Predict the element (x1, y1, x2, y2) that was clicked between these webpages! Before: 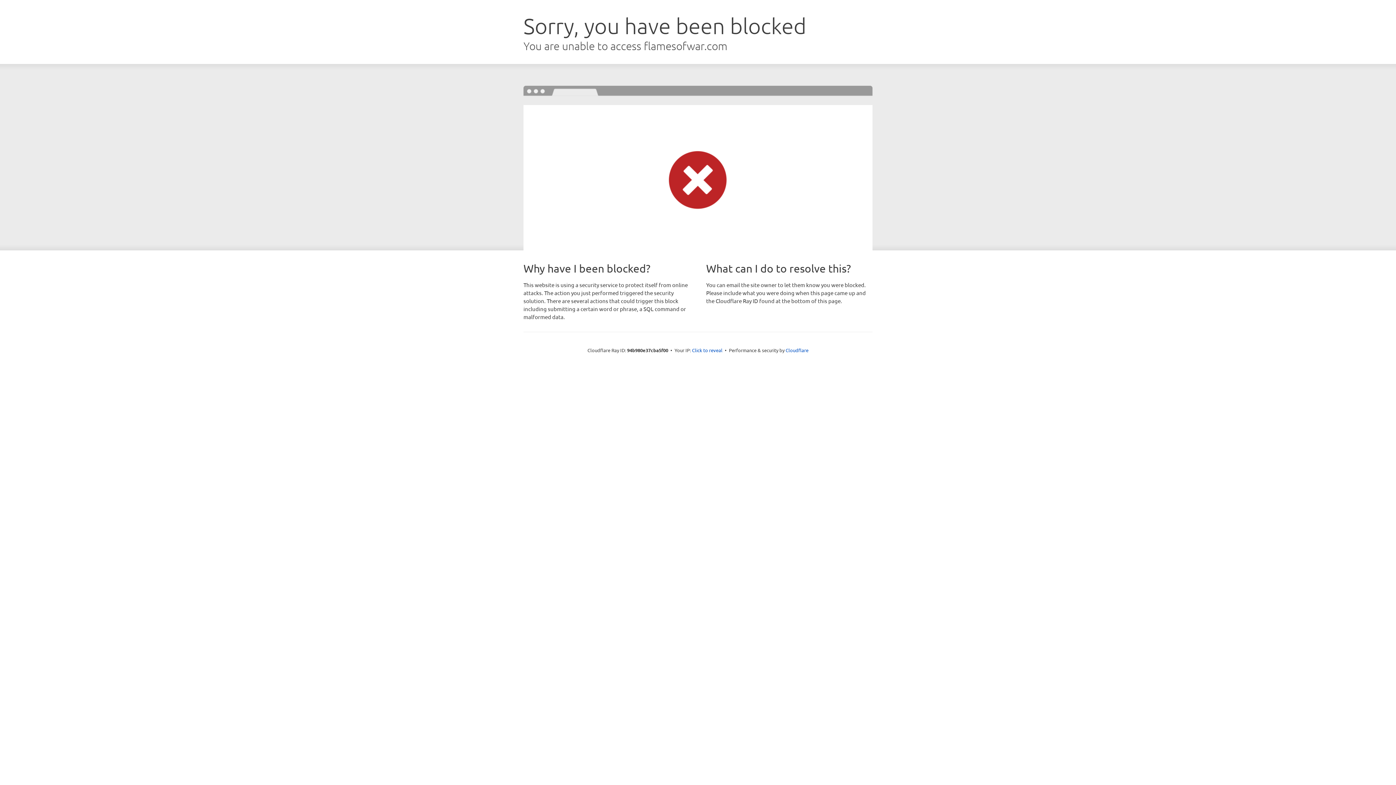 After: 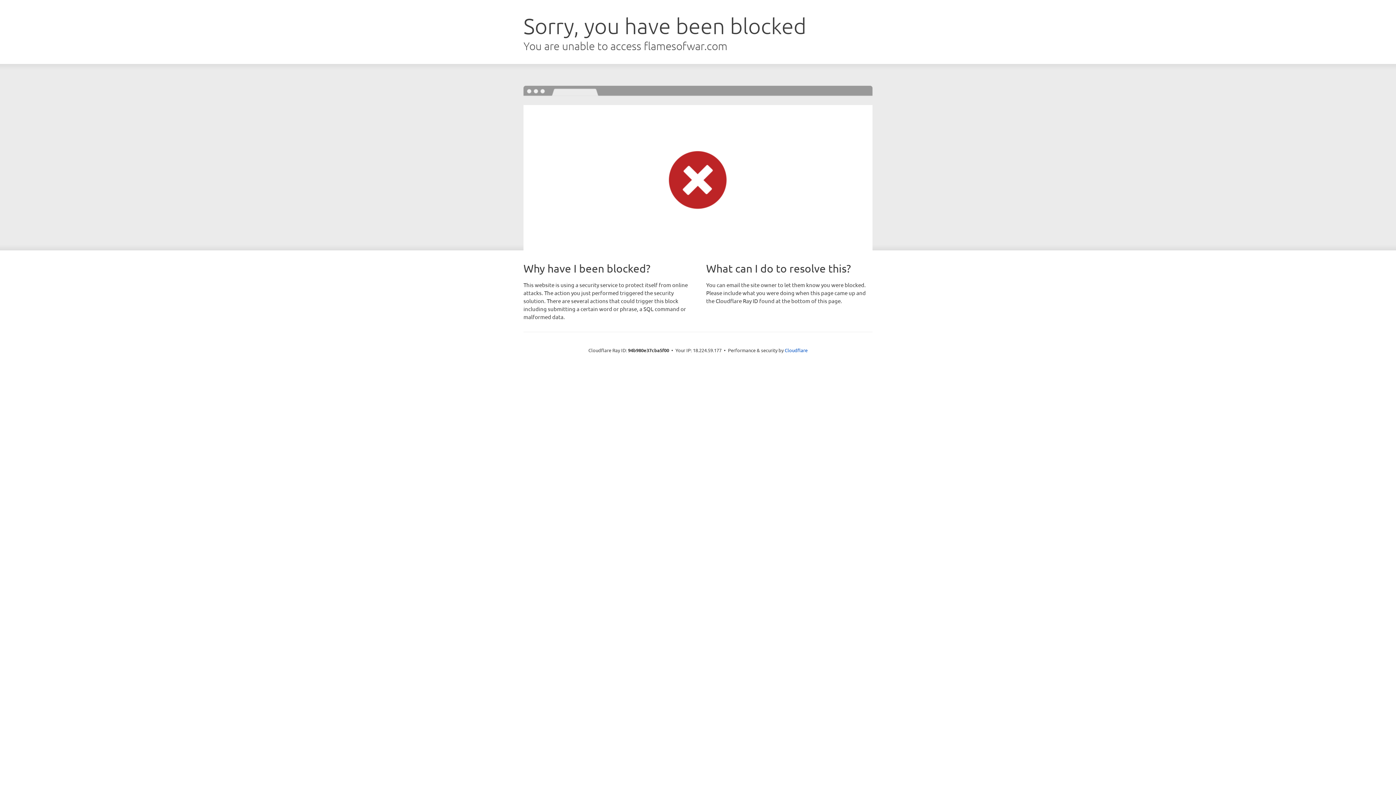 Action: bbox: (692, 346, 722, 353) label: Click to reveal